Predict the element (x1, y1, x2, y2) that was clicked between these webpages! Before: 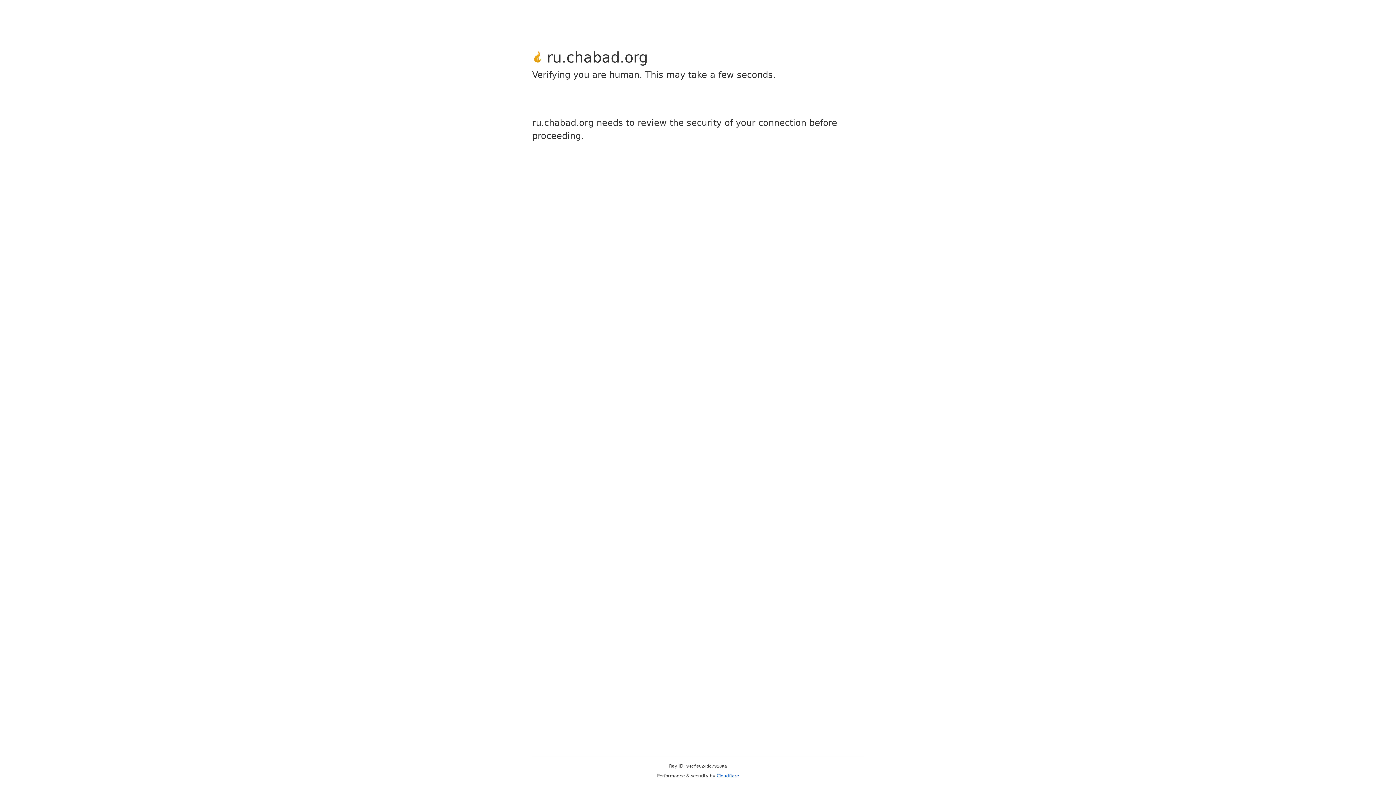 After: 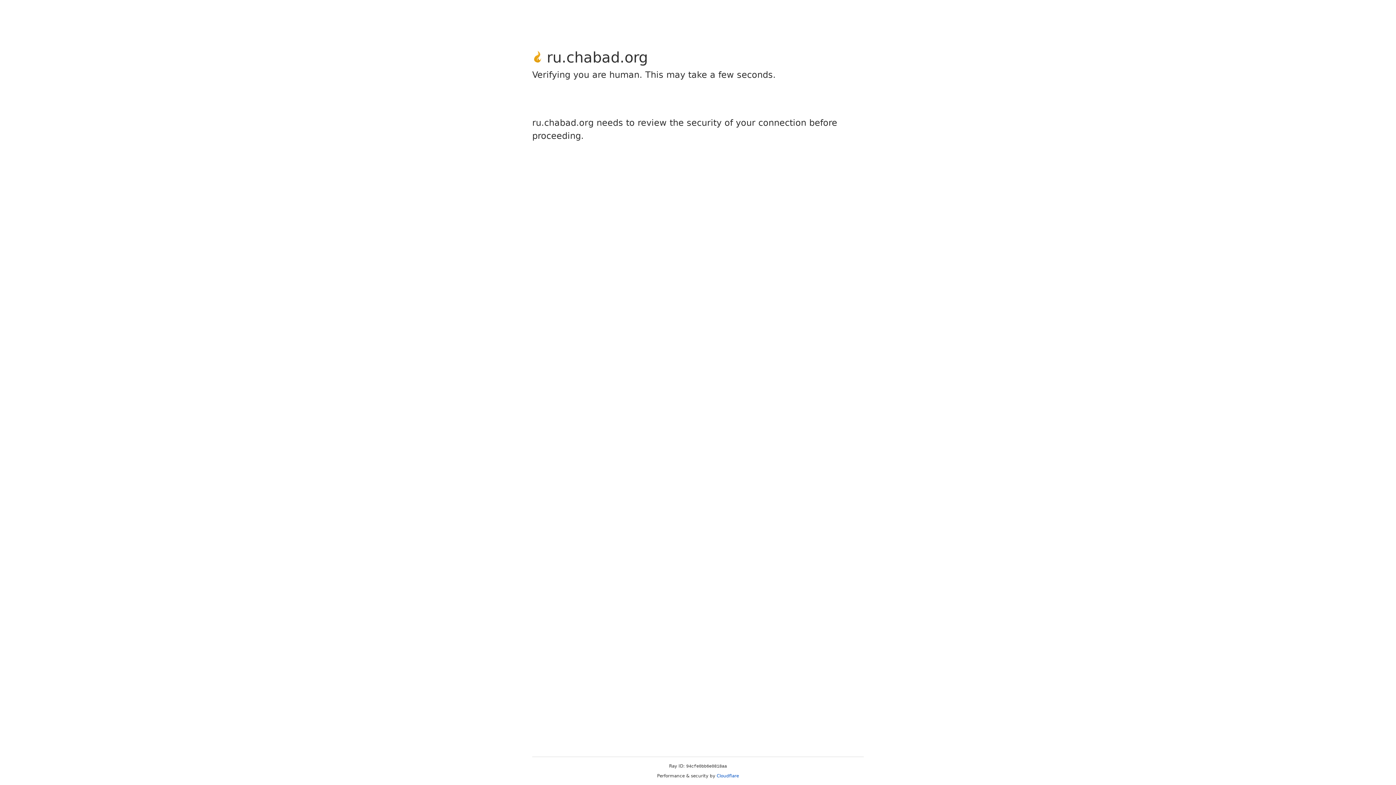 Action: label: Cloudflare bbox: (716, 773, 739, 778)